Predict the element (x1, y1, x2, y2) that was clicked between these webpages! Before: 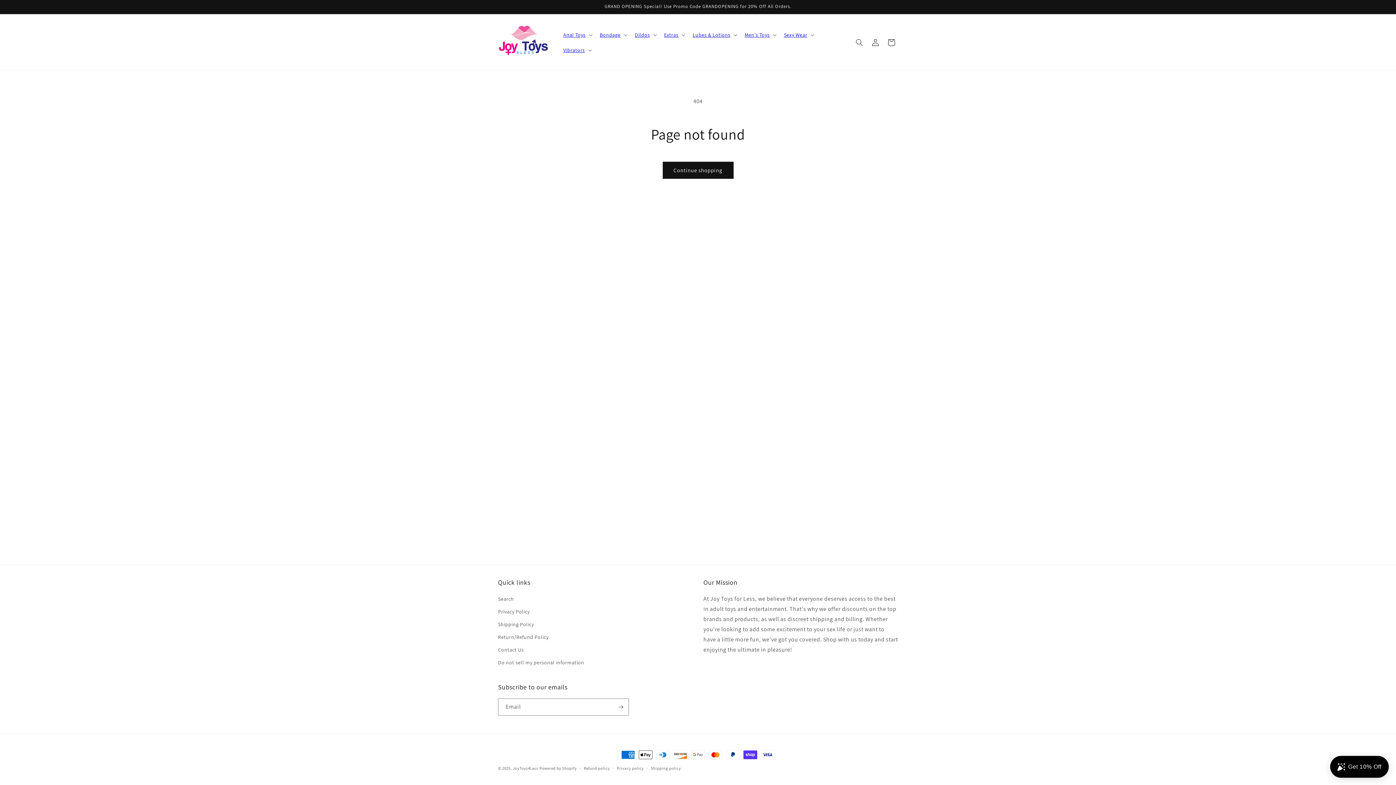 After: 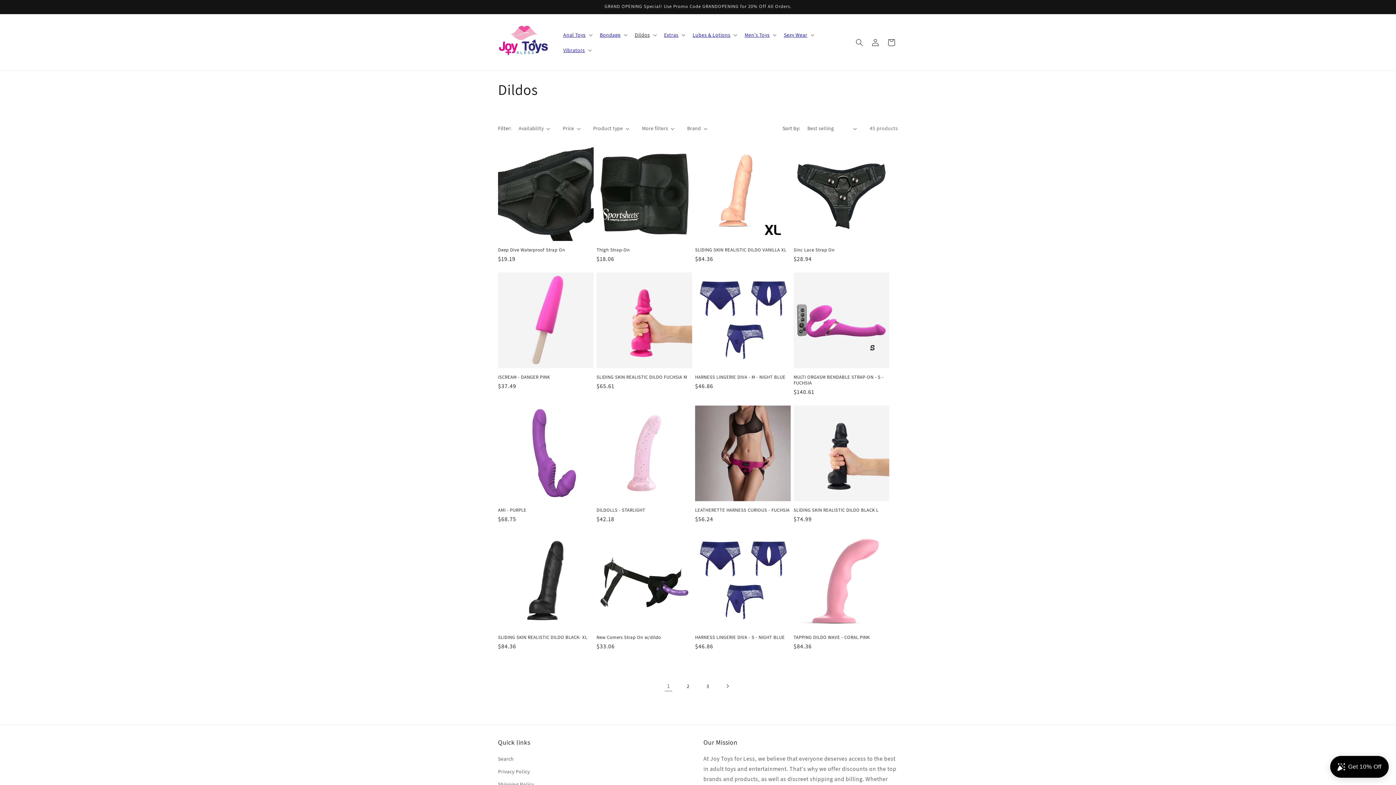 Action: bbox: (630, 27, 659, 42) label: Dildos